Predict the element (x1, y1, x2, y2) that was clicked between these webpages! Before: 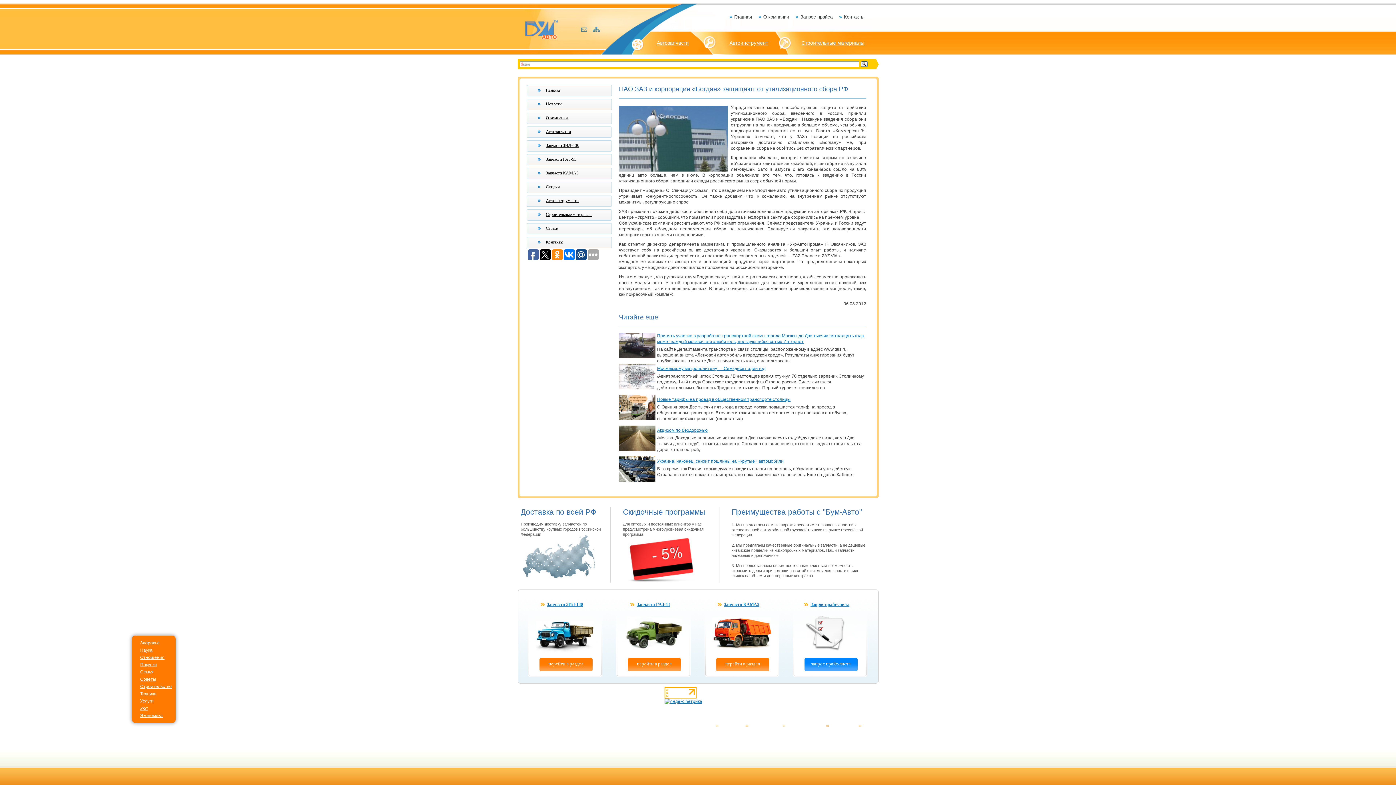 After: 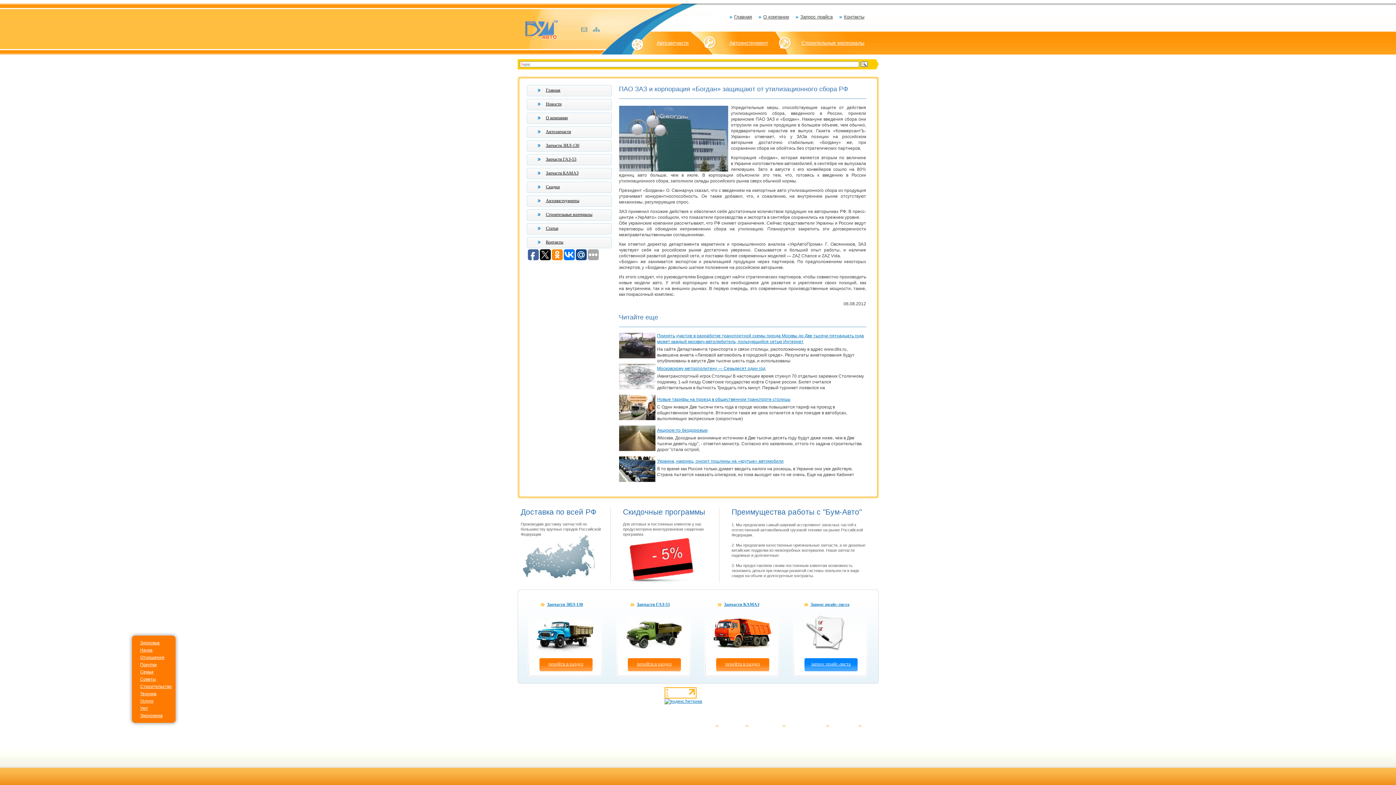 Action: bbox: (135, 662, 156, 667) label: Покупки